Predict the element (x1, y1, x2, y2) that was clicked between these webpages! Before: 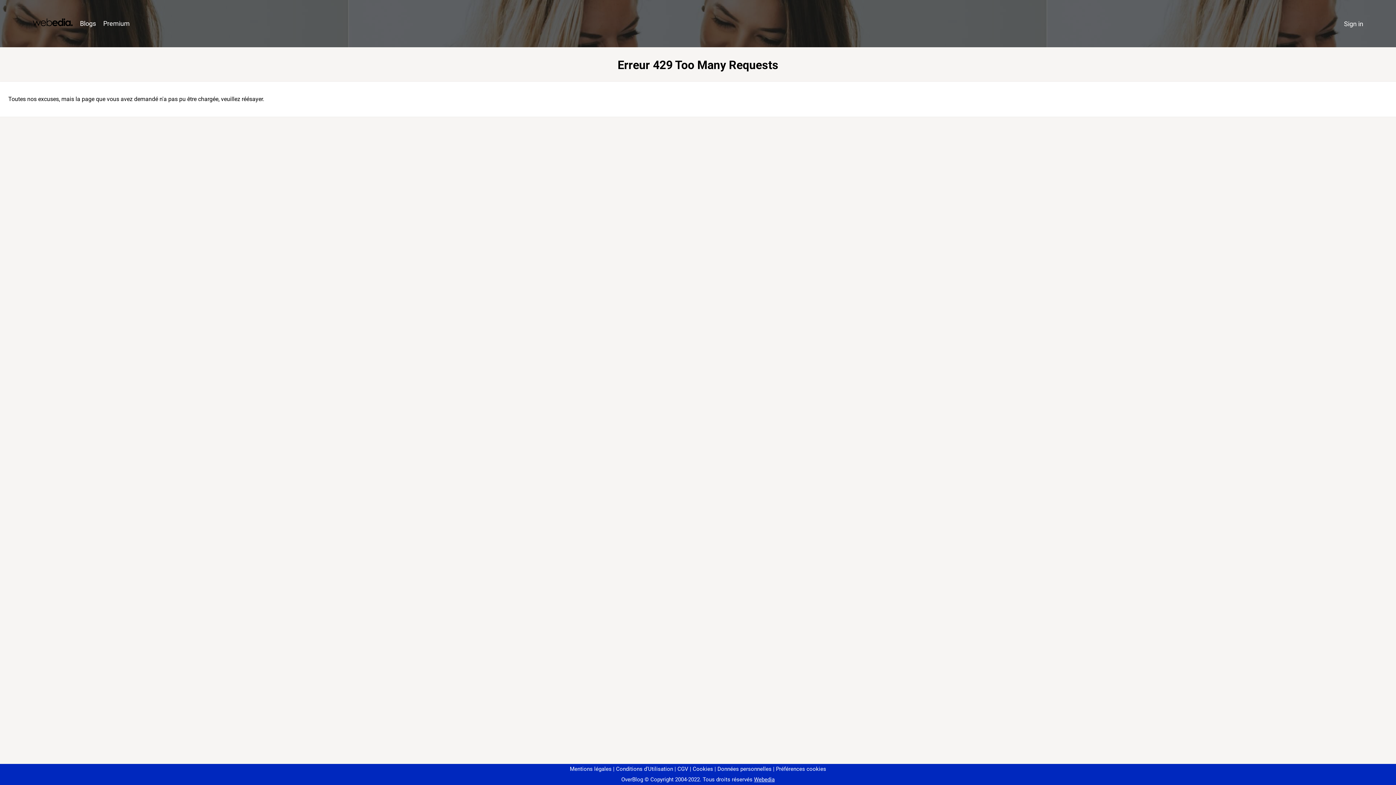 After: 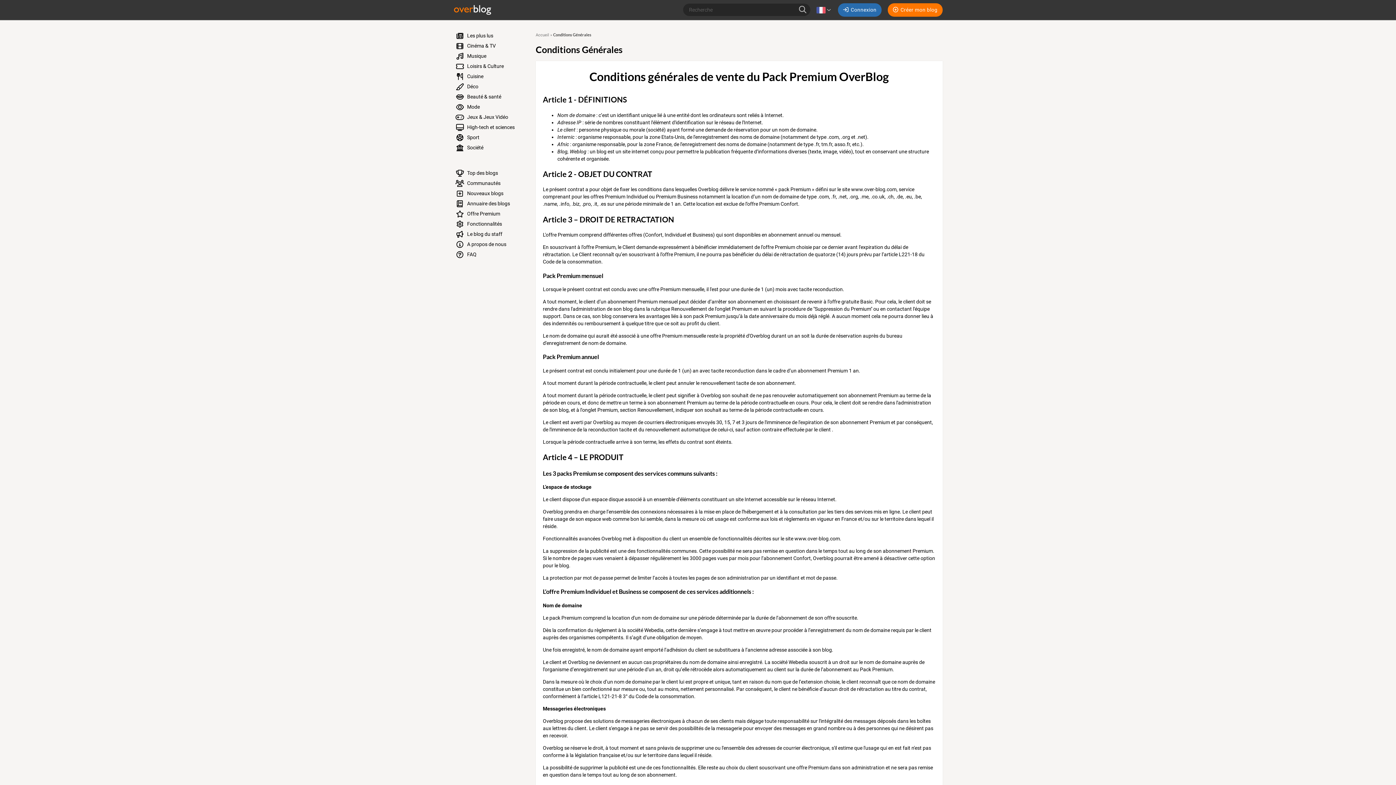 Action: label: CGV bbox: (674, 766, 688, 772)